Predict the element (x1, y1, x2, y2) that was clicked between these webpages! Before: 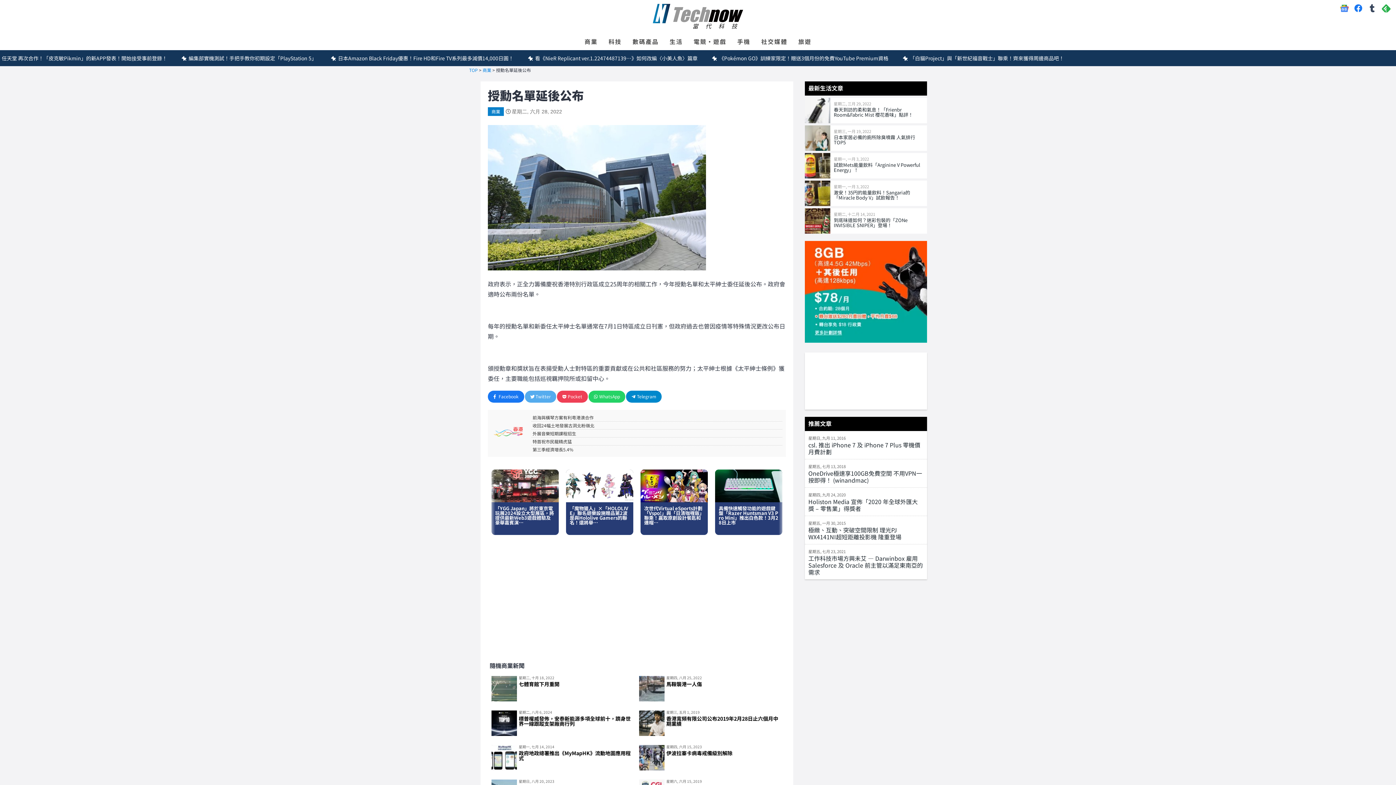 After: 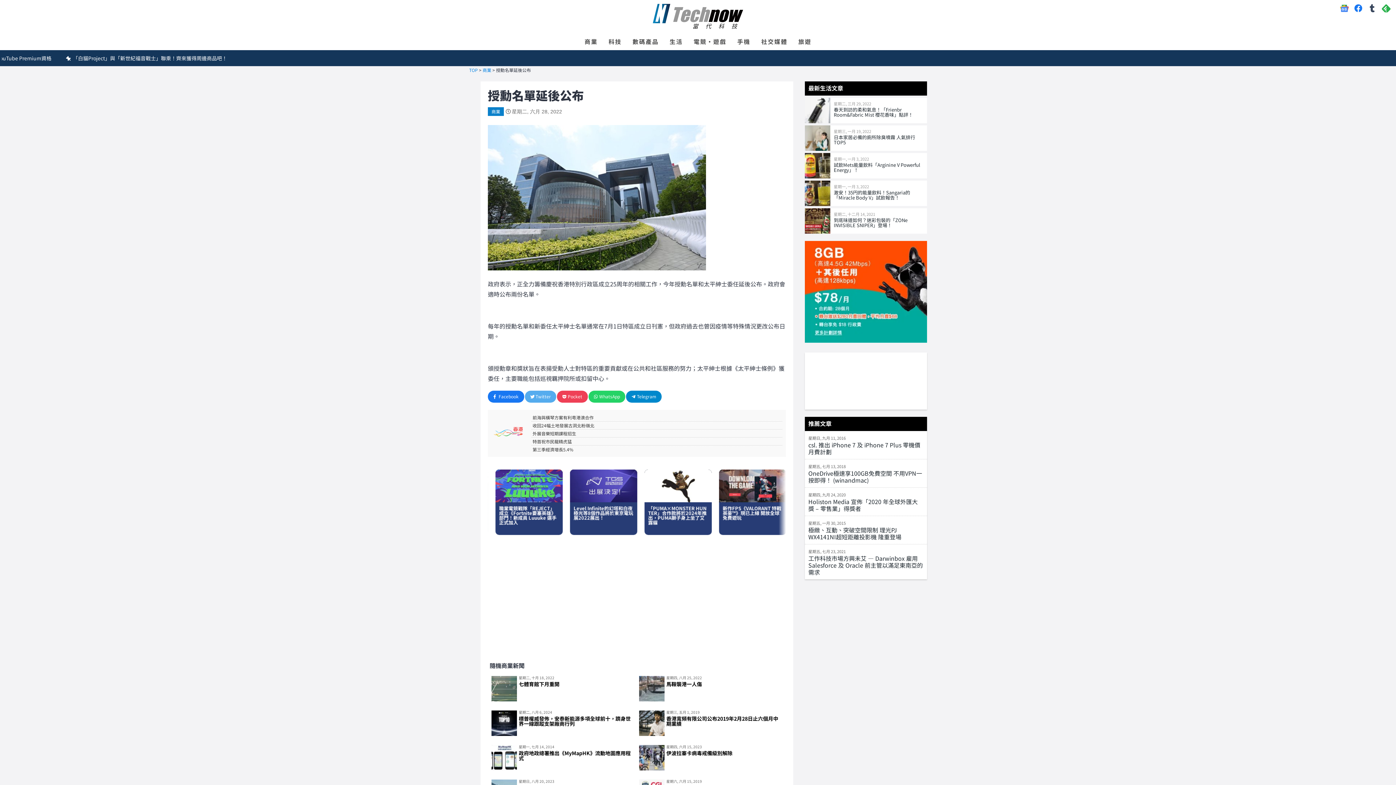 Action: bbox: (557, 390, 587, 402) label: Pocket